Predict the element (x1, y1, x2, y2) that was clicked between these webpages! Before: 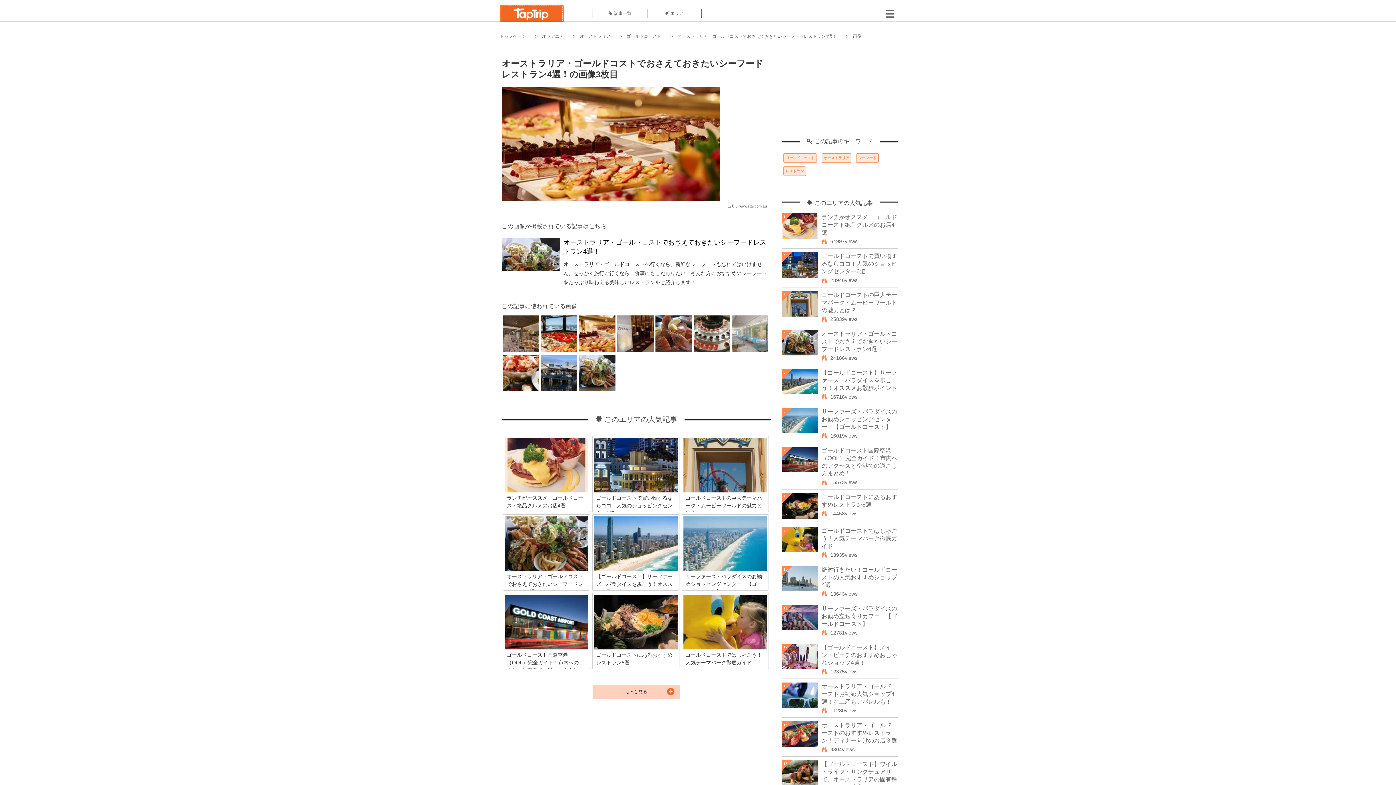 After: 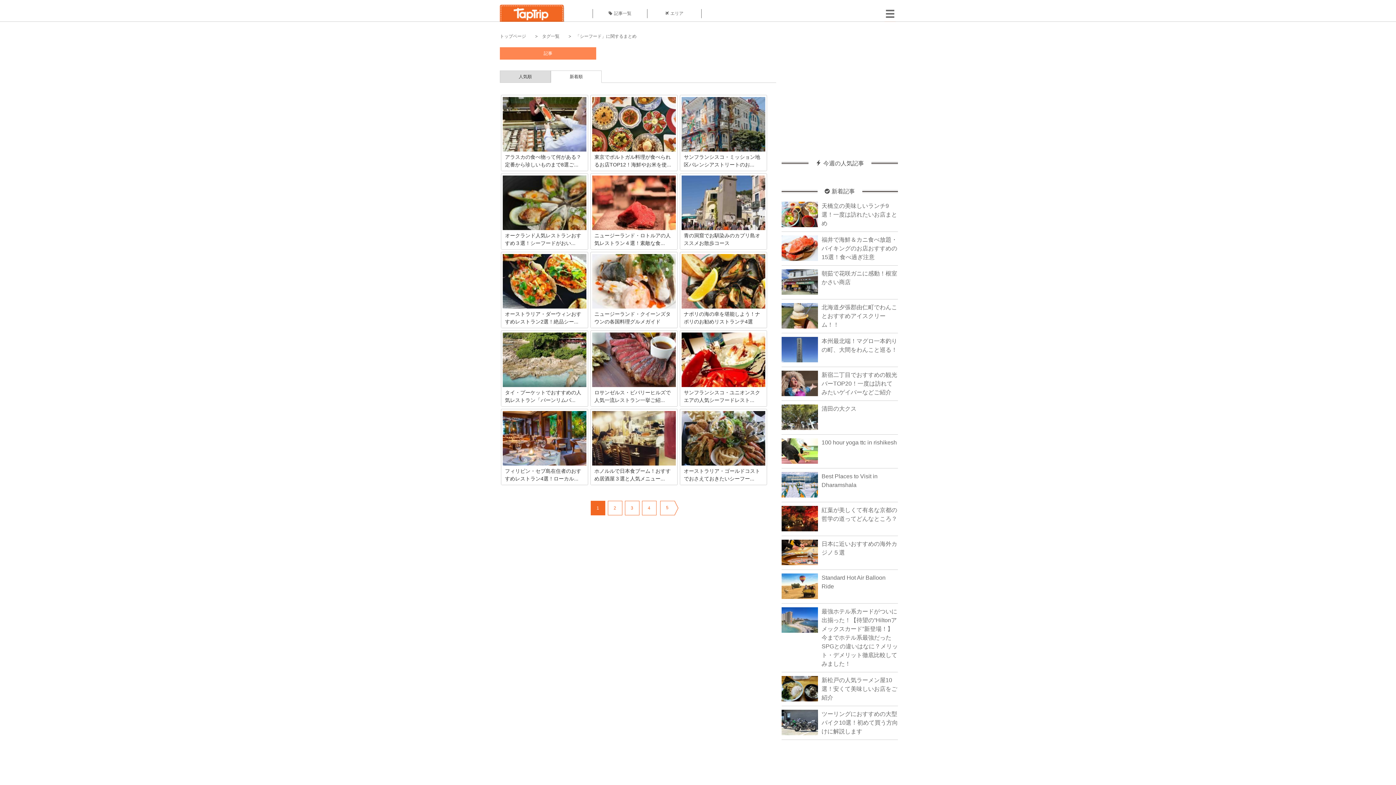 Action: bbox: (856, 153, 878, 162) label: シーフード